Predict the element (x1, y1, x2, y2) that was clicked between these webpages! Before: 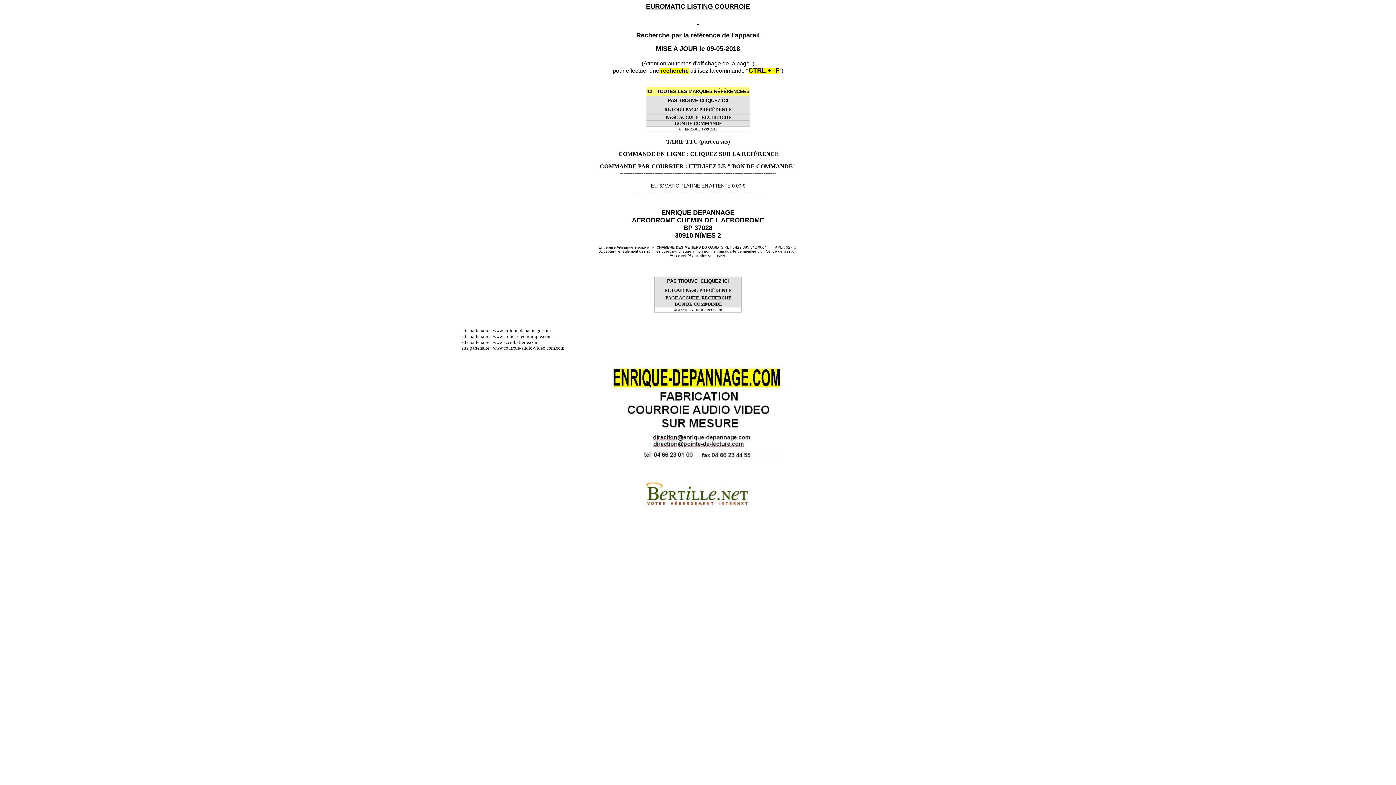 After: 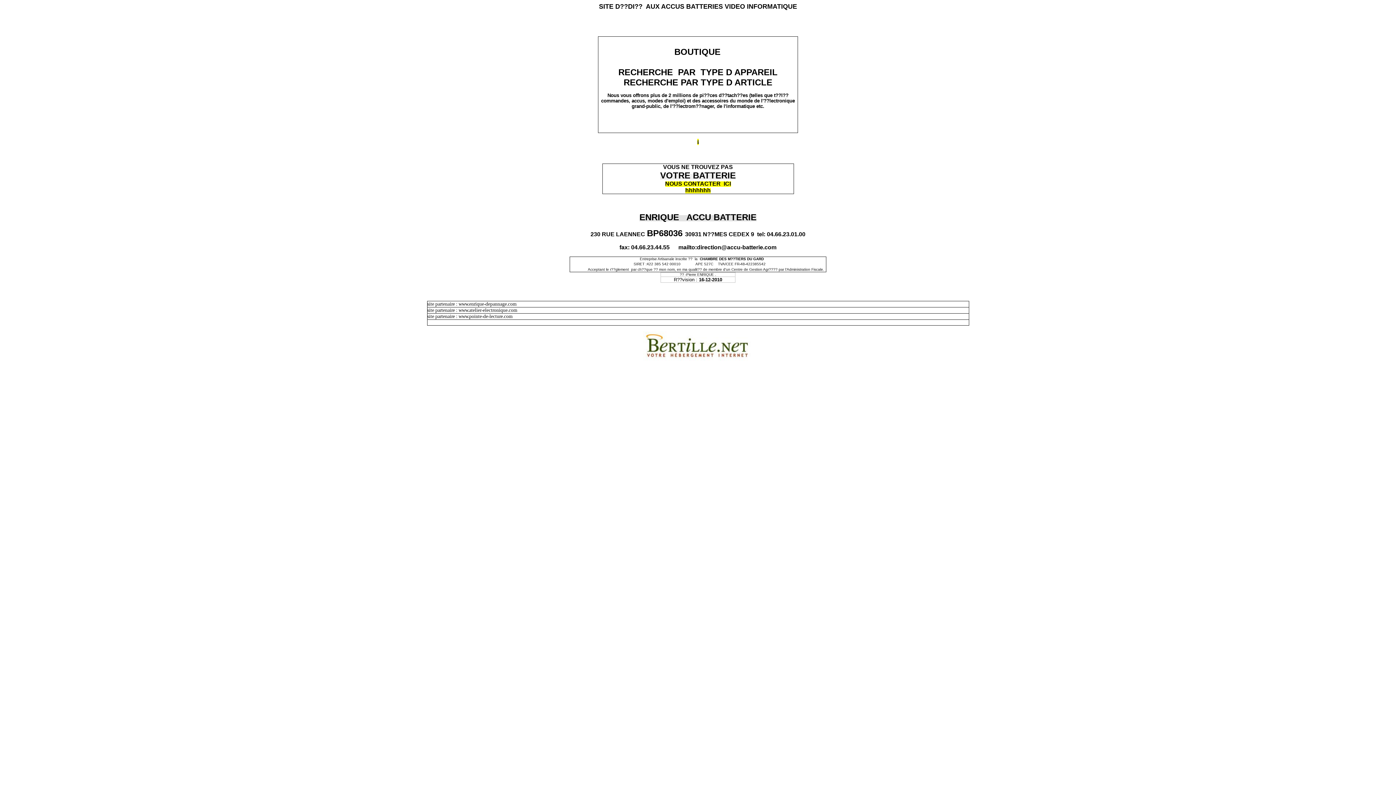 Action: label: www.accu-batterie.com     bbox: (493, 339, 542, 345)